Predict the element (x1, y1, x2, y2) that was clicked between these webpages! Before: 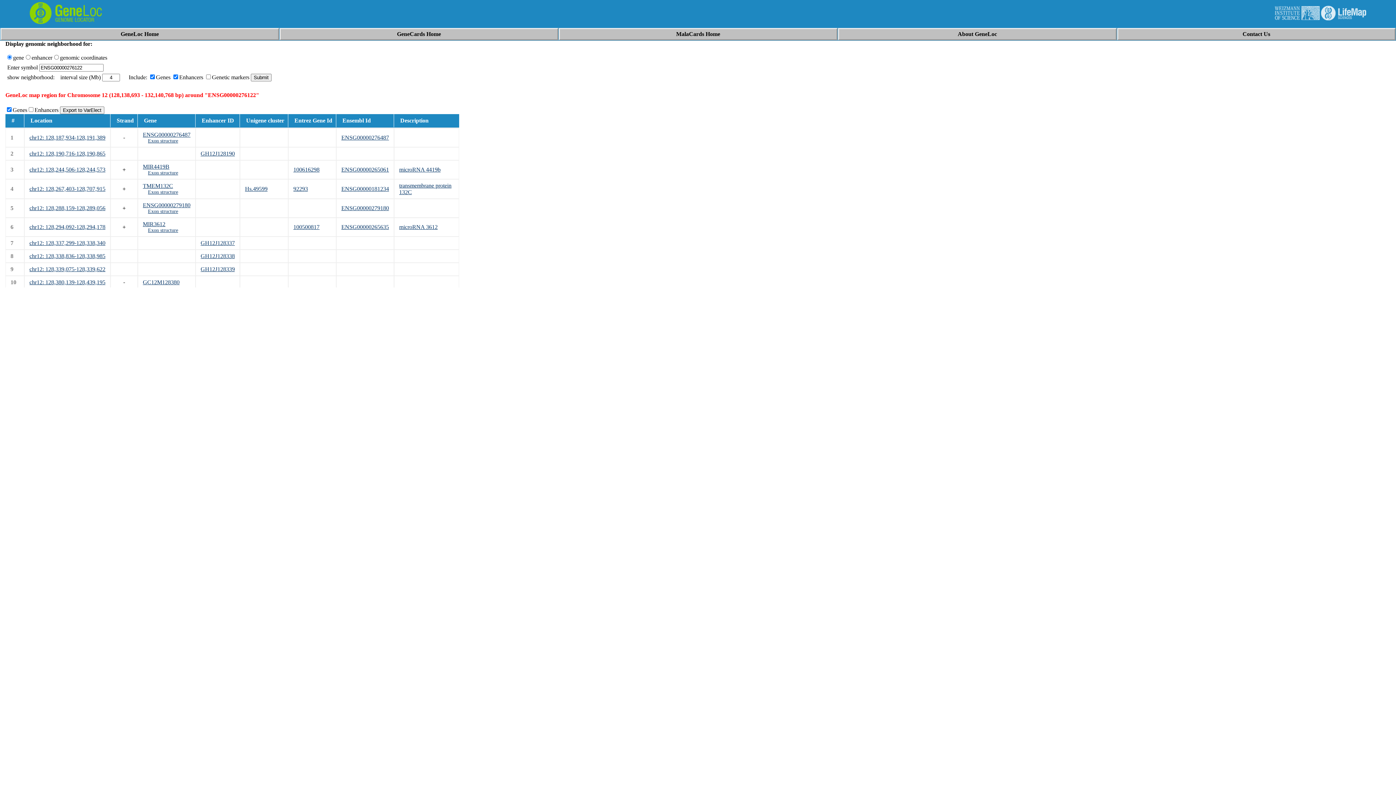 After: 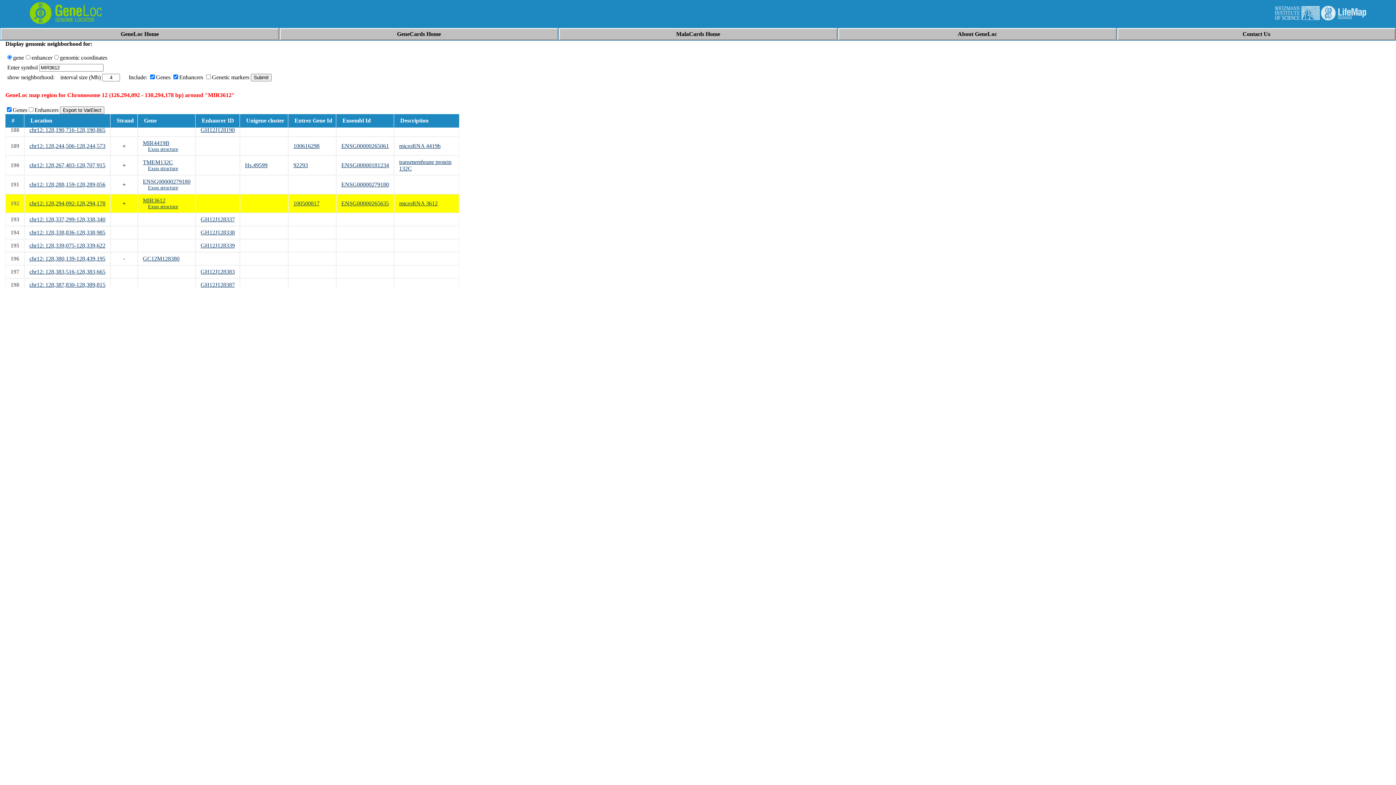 Action: label: chr12: 128,294,092-128,294,178 bbox: (29, 224, 105, 230)